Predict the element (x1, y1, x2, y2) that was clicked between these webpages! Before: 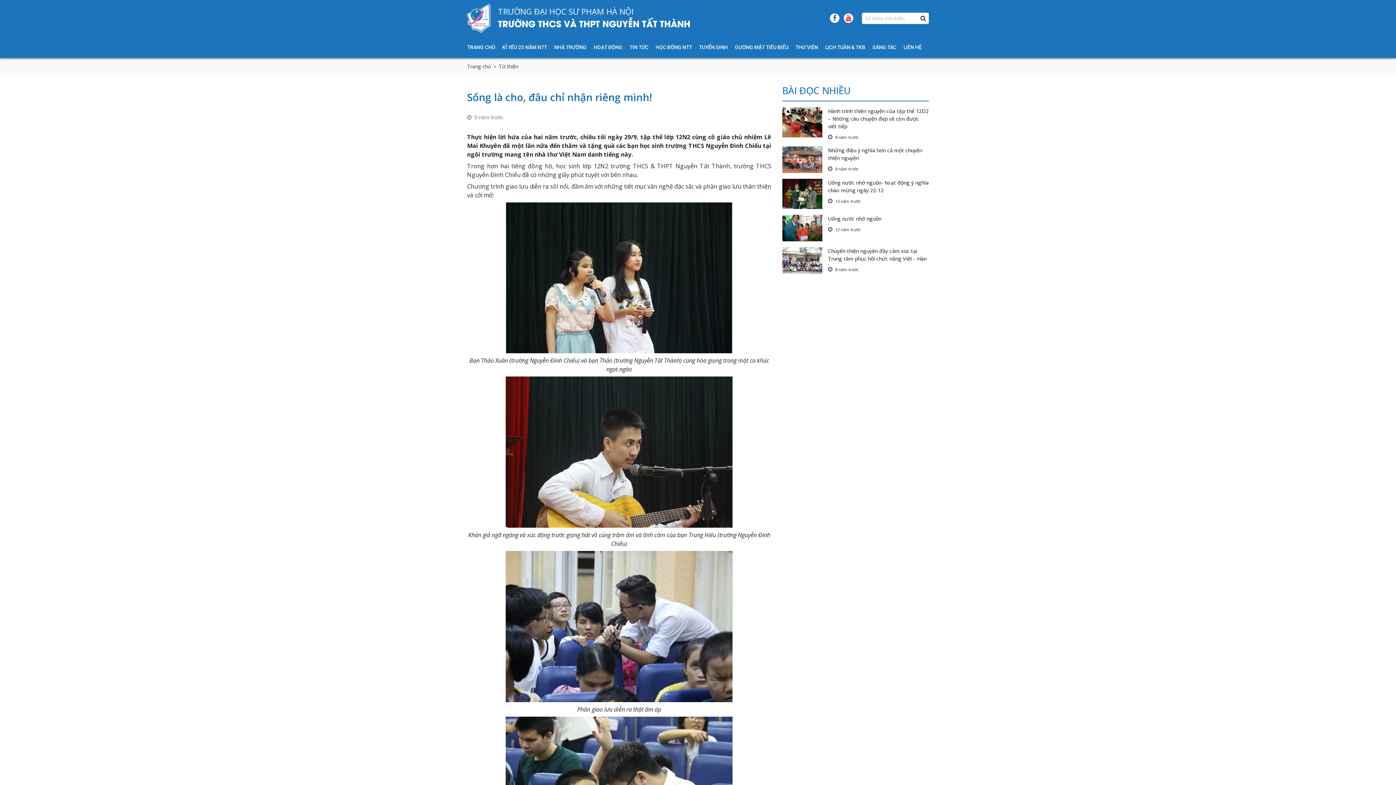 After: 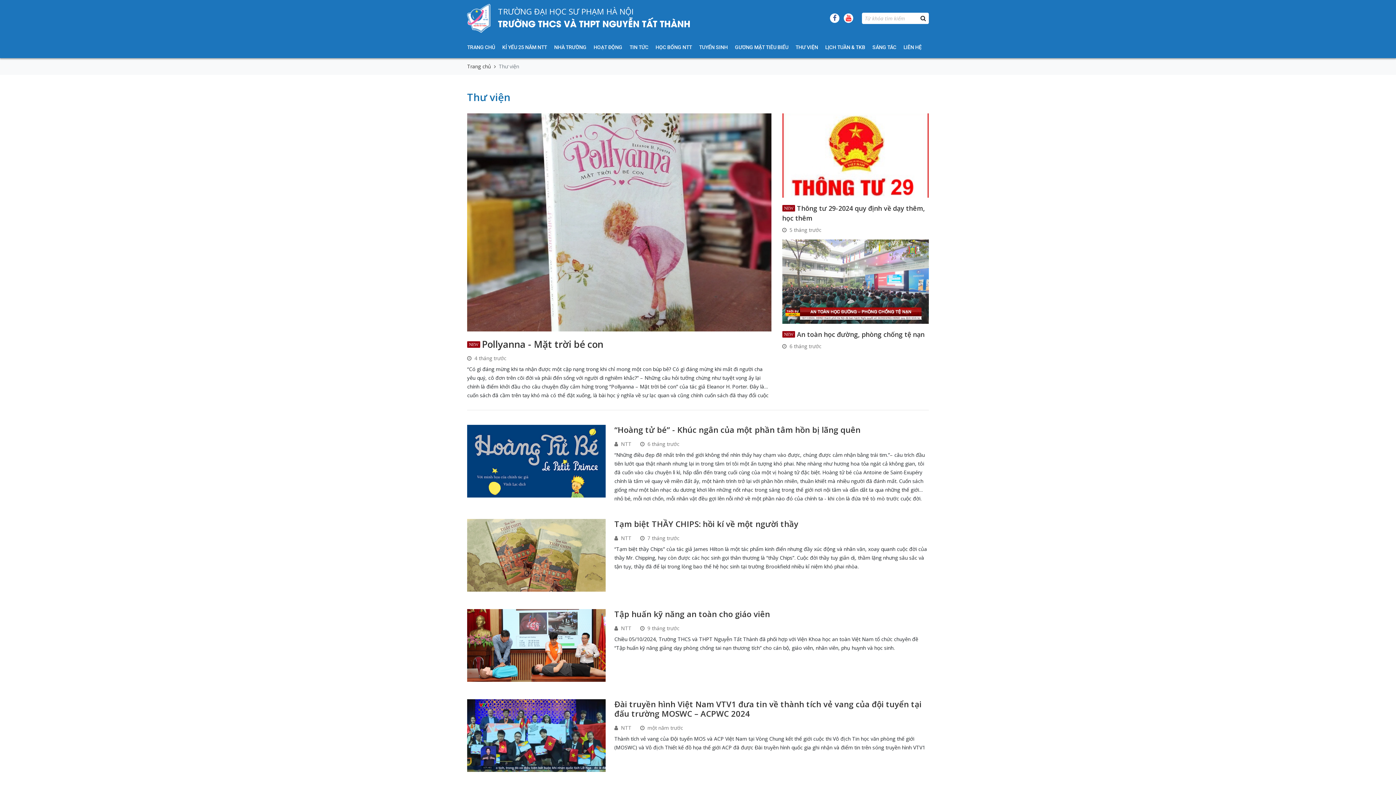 Action: bbox: (795, 36, 825, 58) label: THƯ VIỆN